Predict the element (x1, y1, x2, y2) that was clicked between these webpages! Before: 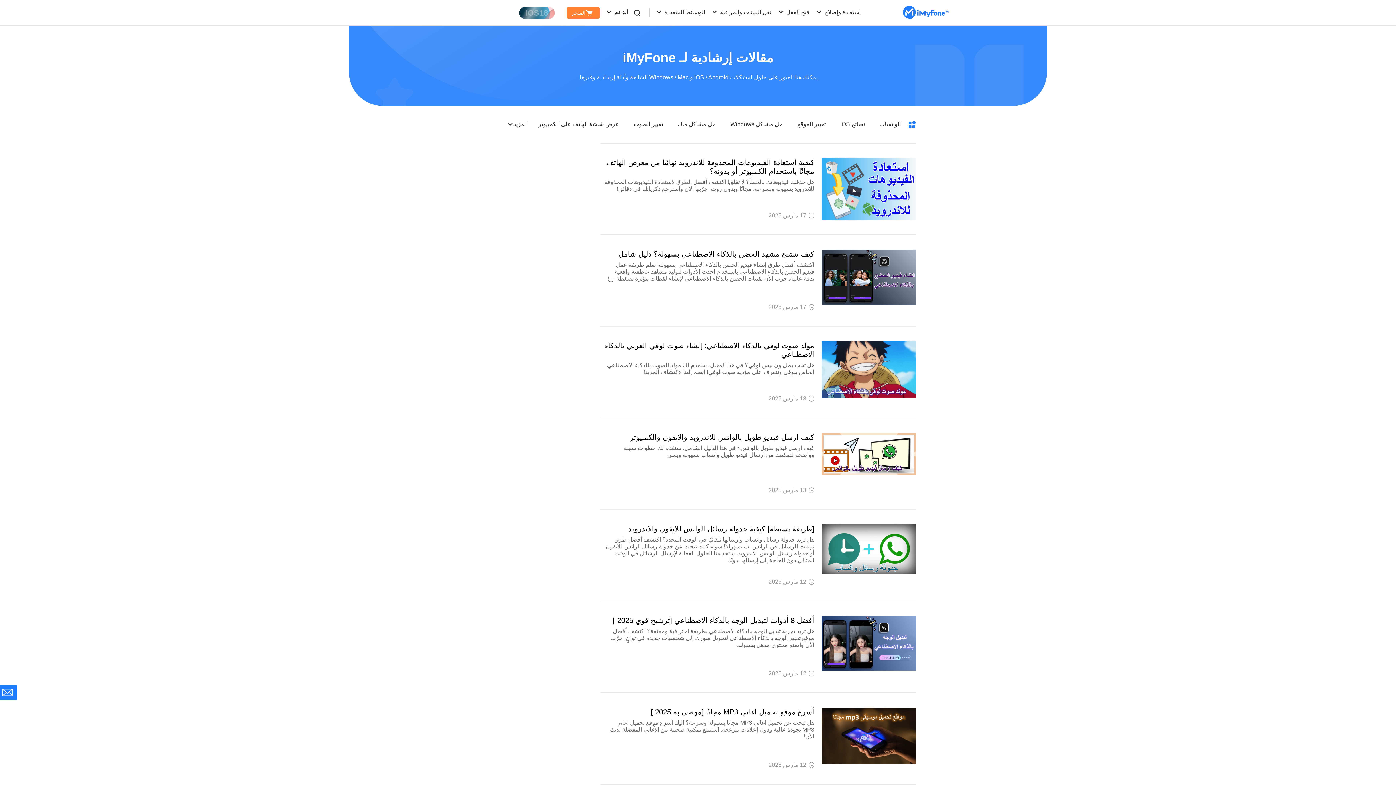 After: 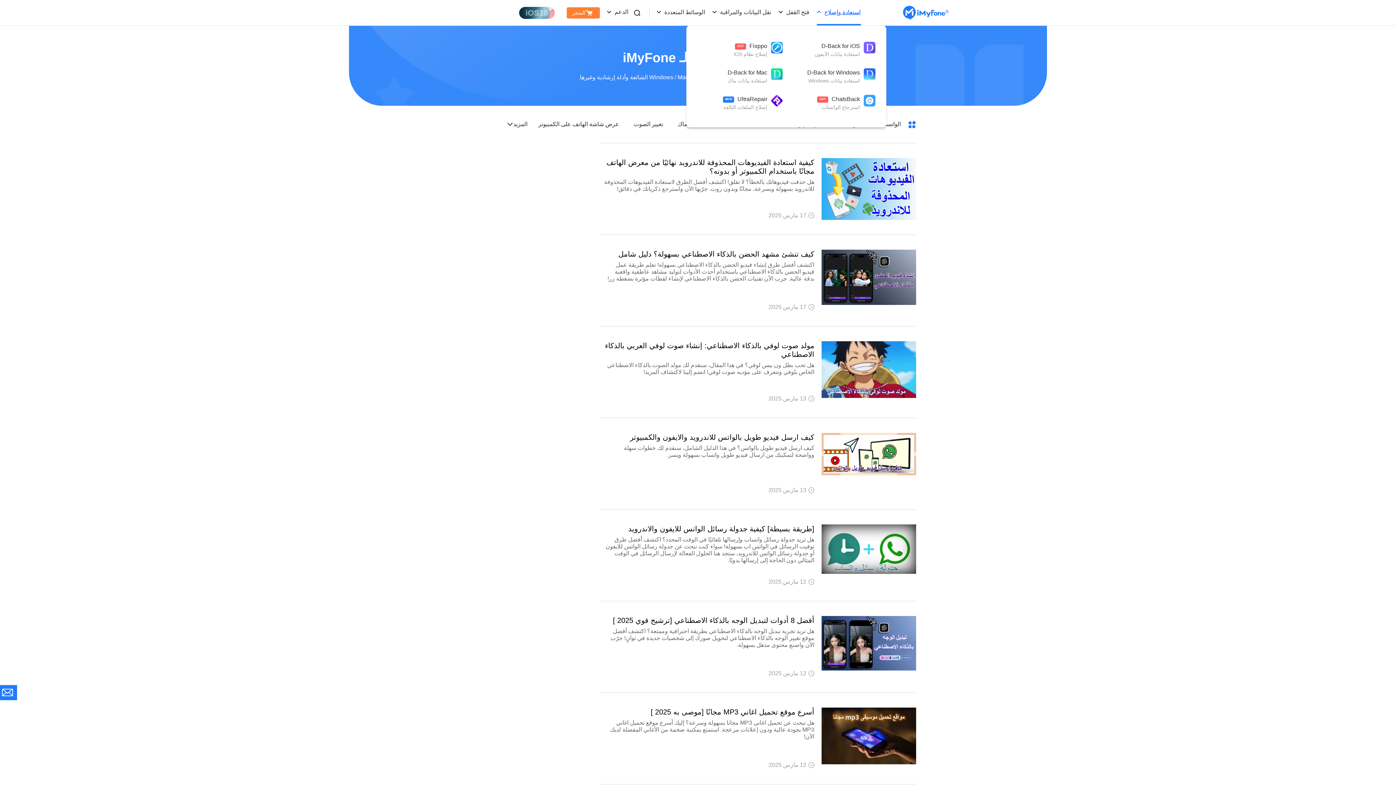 Action: bbox: (824, 8, 860, 15) label: استعادة وإصلاح